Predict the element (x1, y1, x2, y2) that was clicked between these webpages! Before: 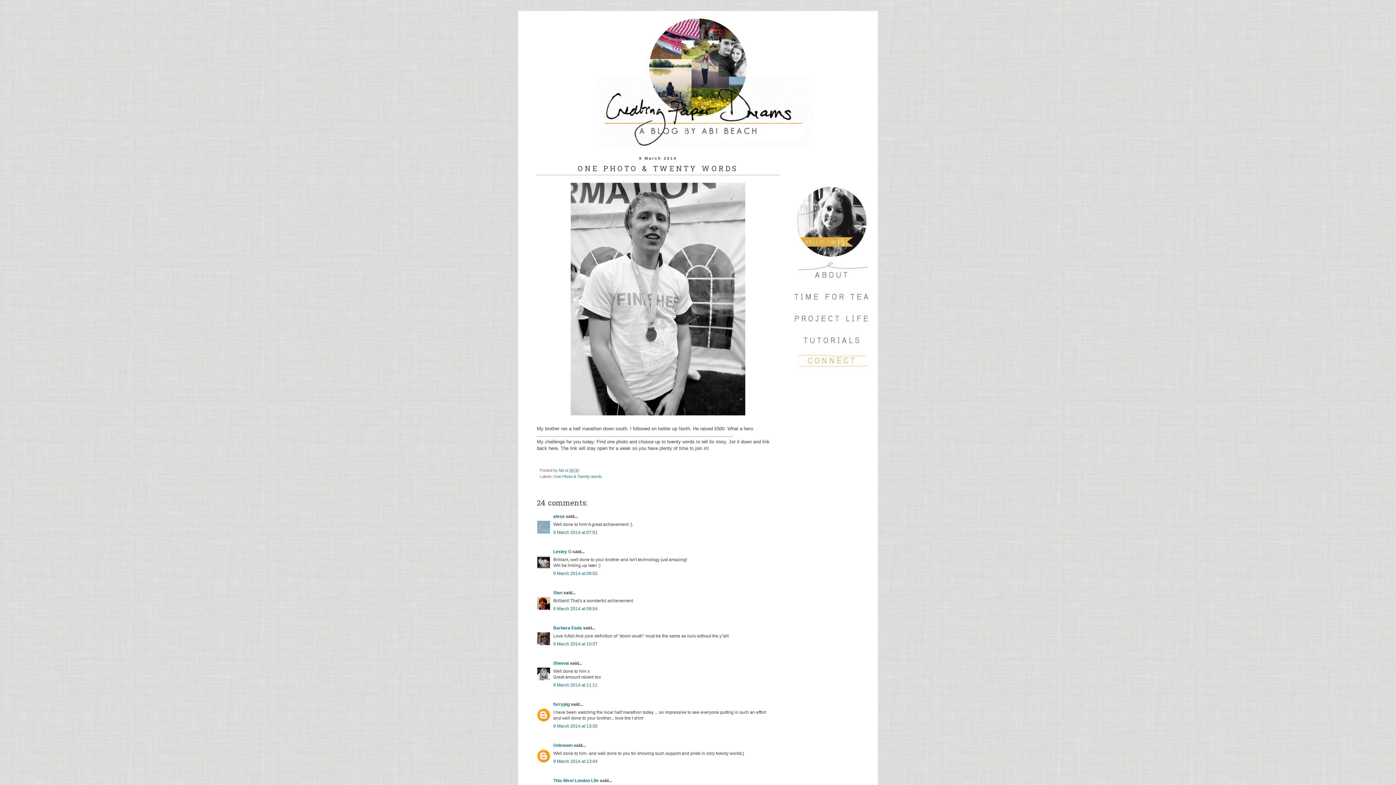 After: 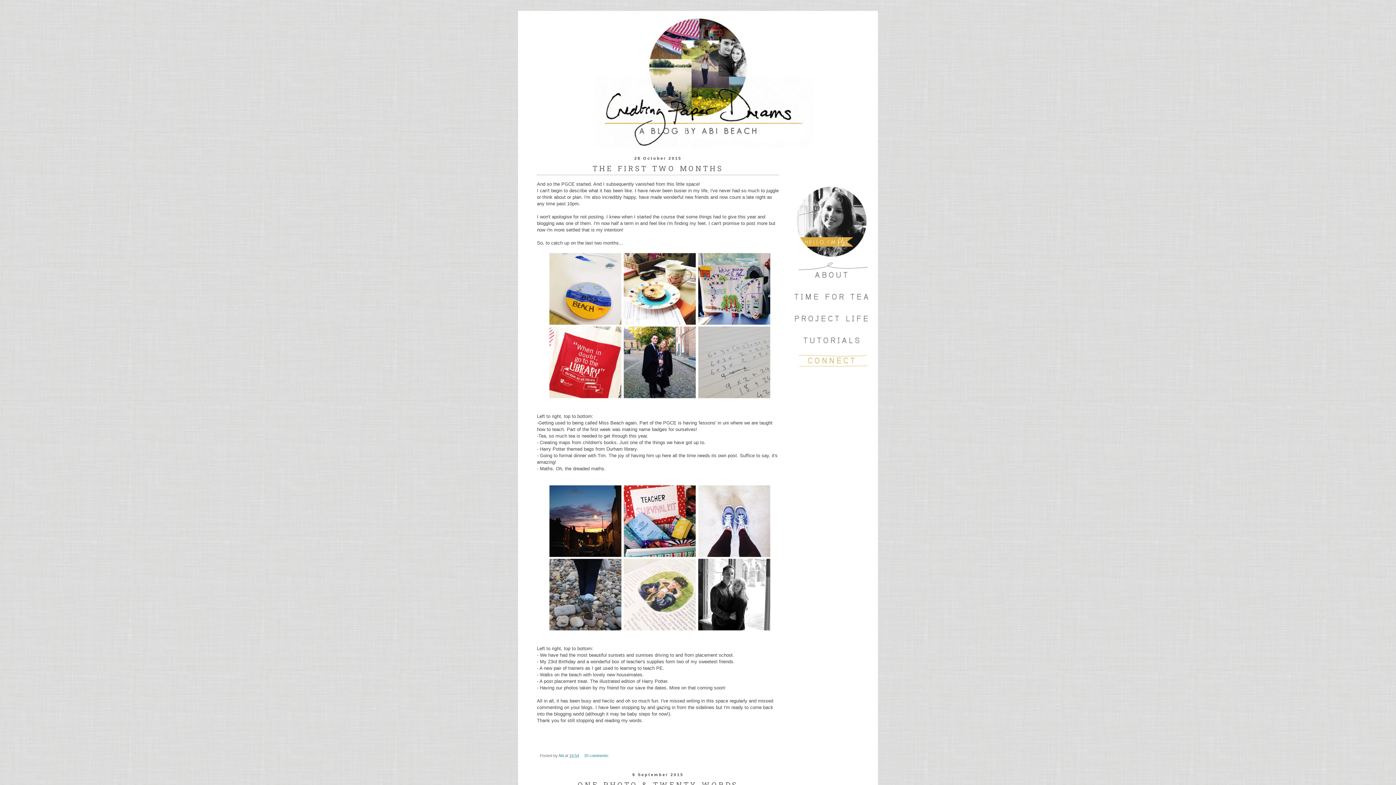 Action: bbox: (792, 256, 870, 261)